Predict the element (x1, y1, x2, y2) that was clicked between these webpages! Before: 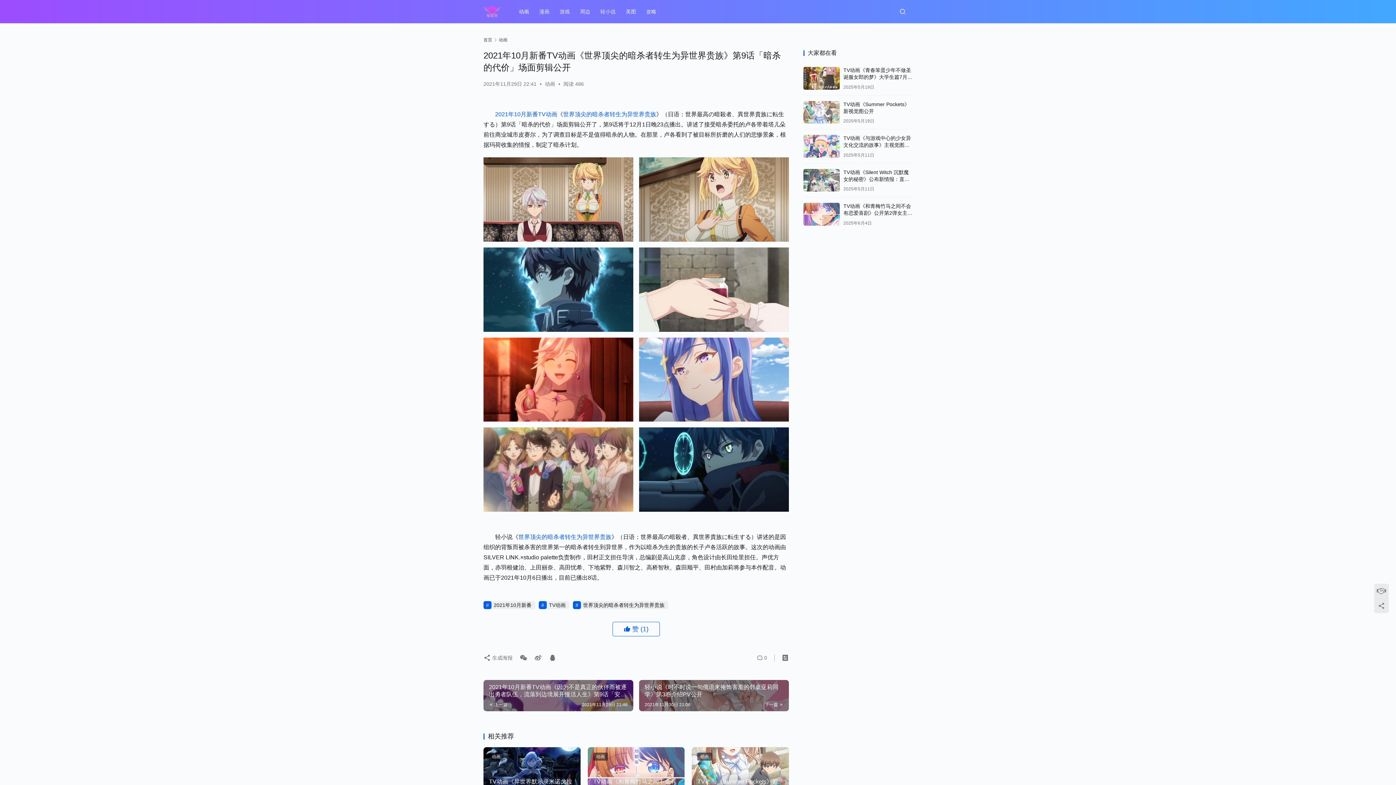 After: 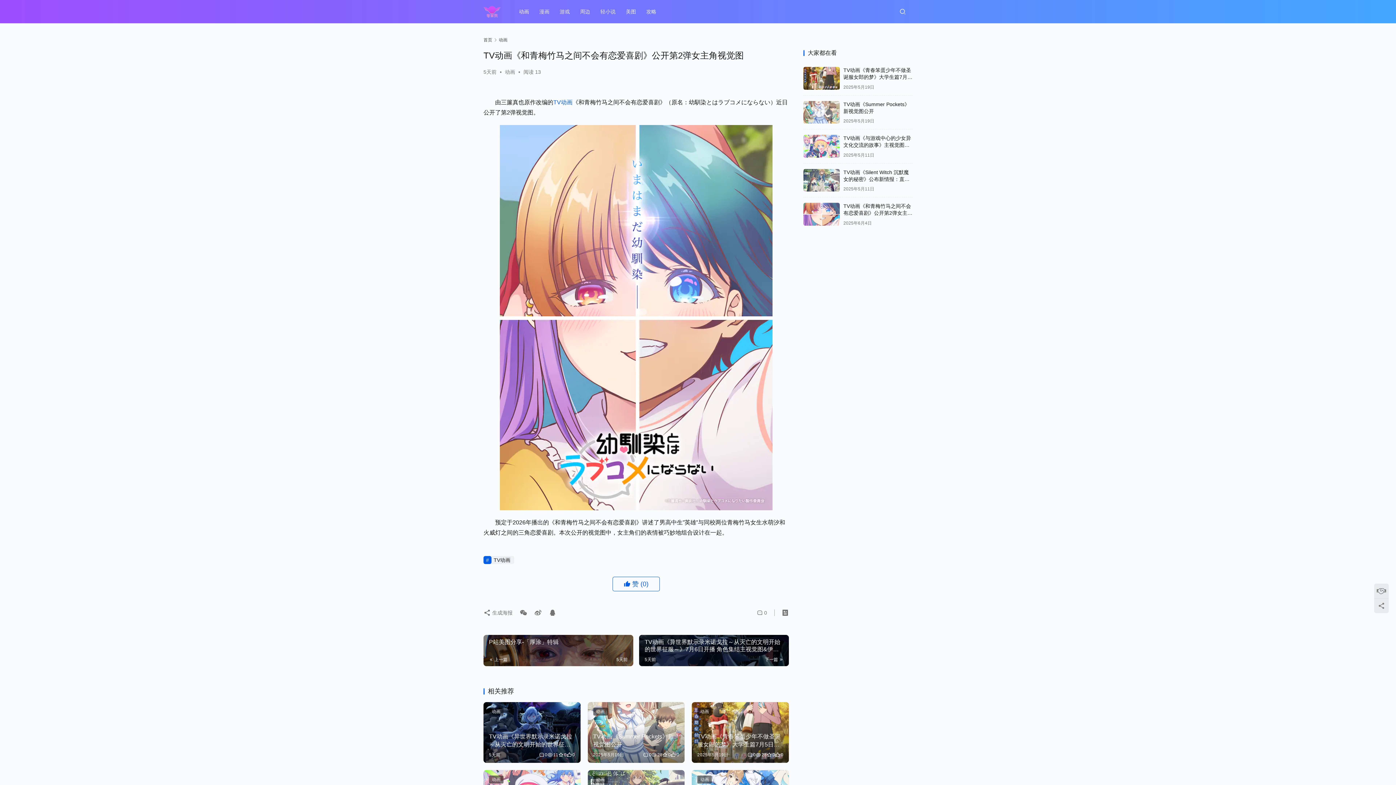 Action: bbox: (803, 202, 840, 225)